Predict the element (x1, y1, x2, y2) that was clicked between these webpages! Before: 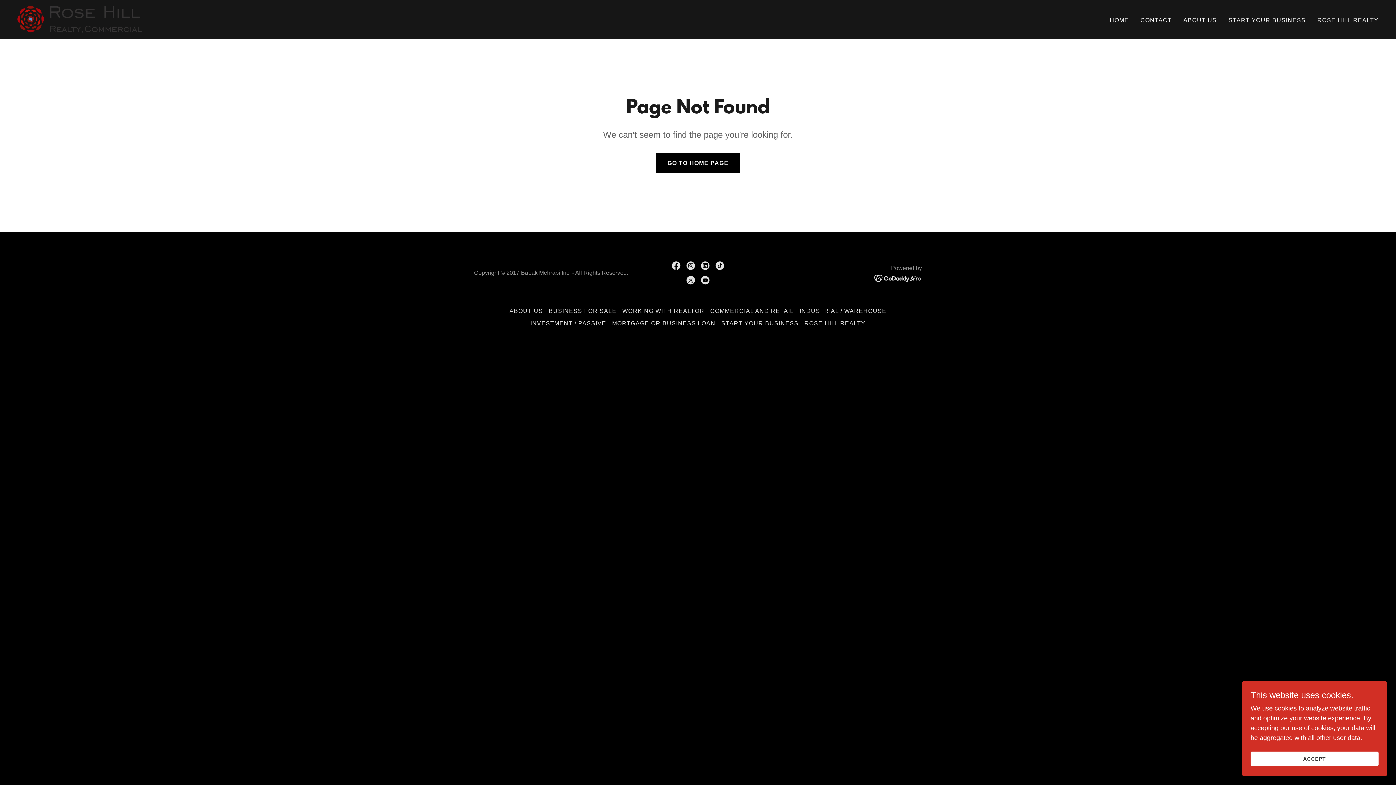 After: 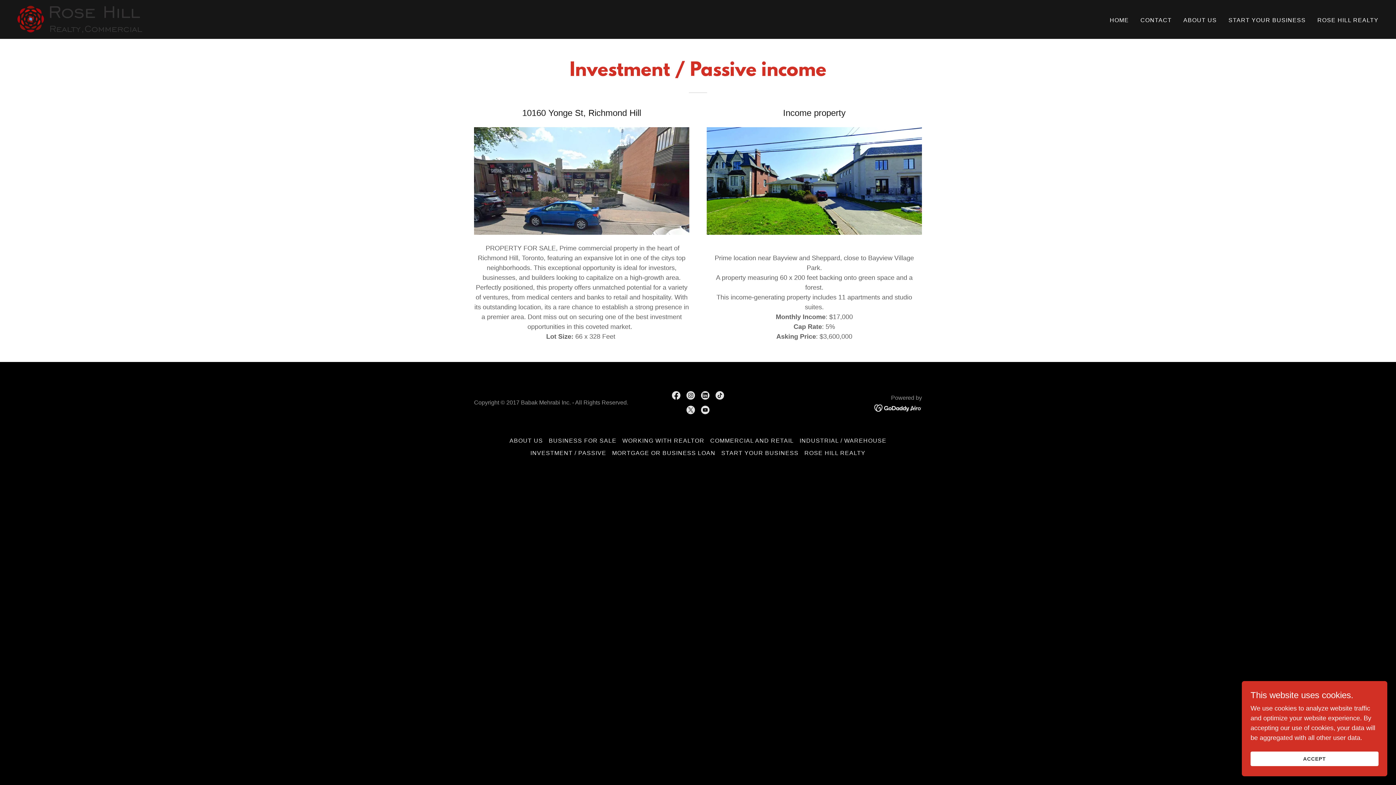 Action: bbox: (527, 317, 609, 329) label: INVESTMENT / PASSIVE